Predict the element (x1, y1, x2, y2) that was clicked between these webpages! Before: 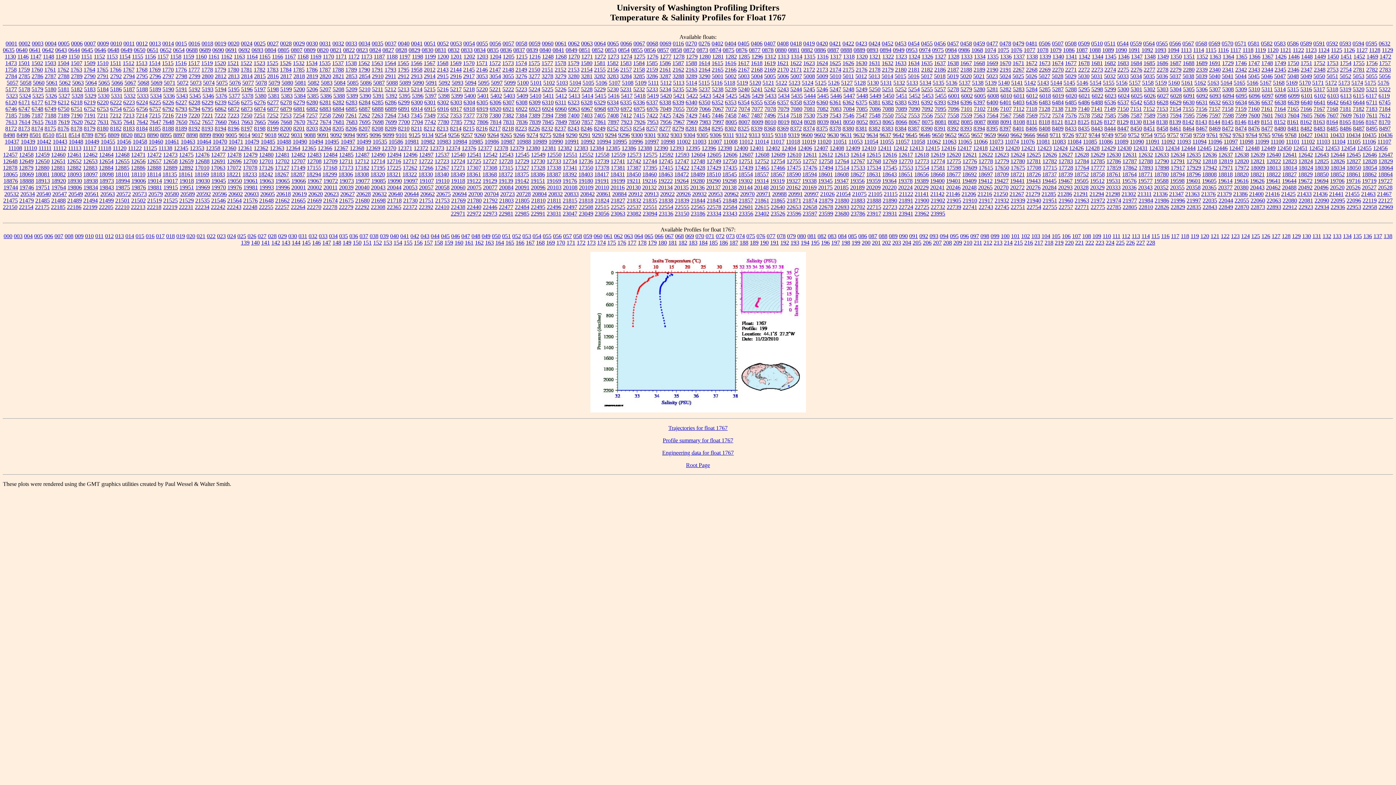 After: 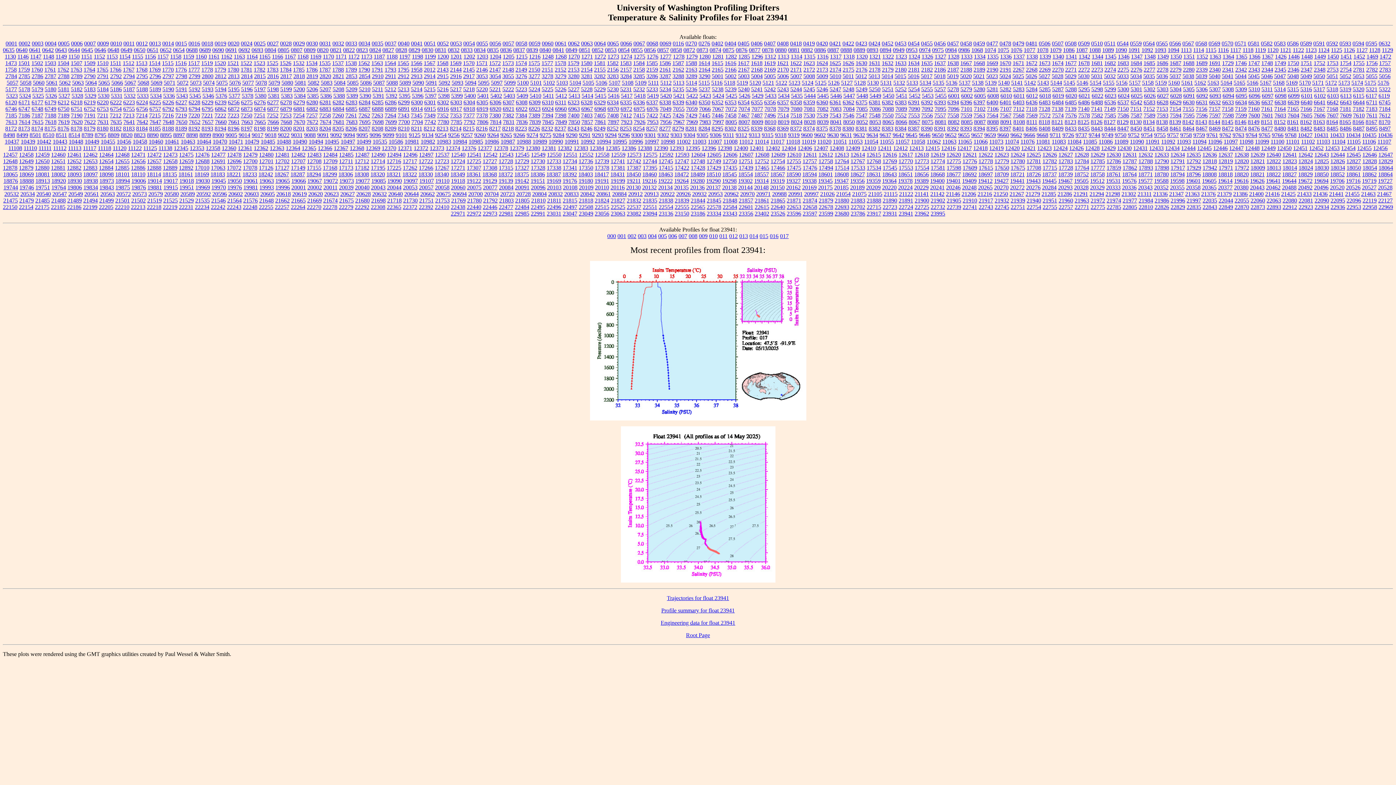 Action: label: 23941 bbox: (898, 210, 913, 216)